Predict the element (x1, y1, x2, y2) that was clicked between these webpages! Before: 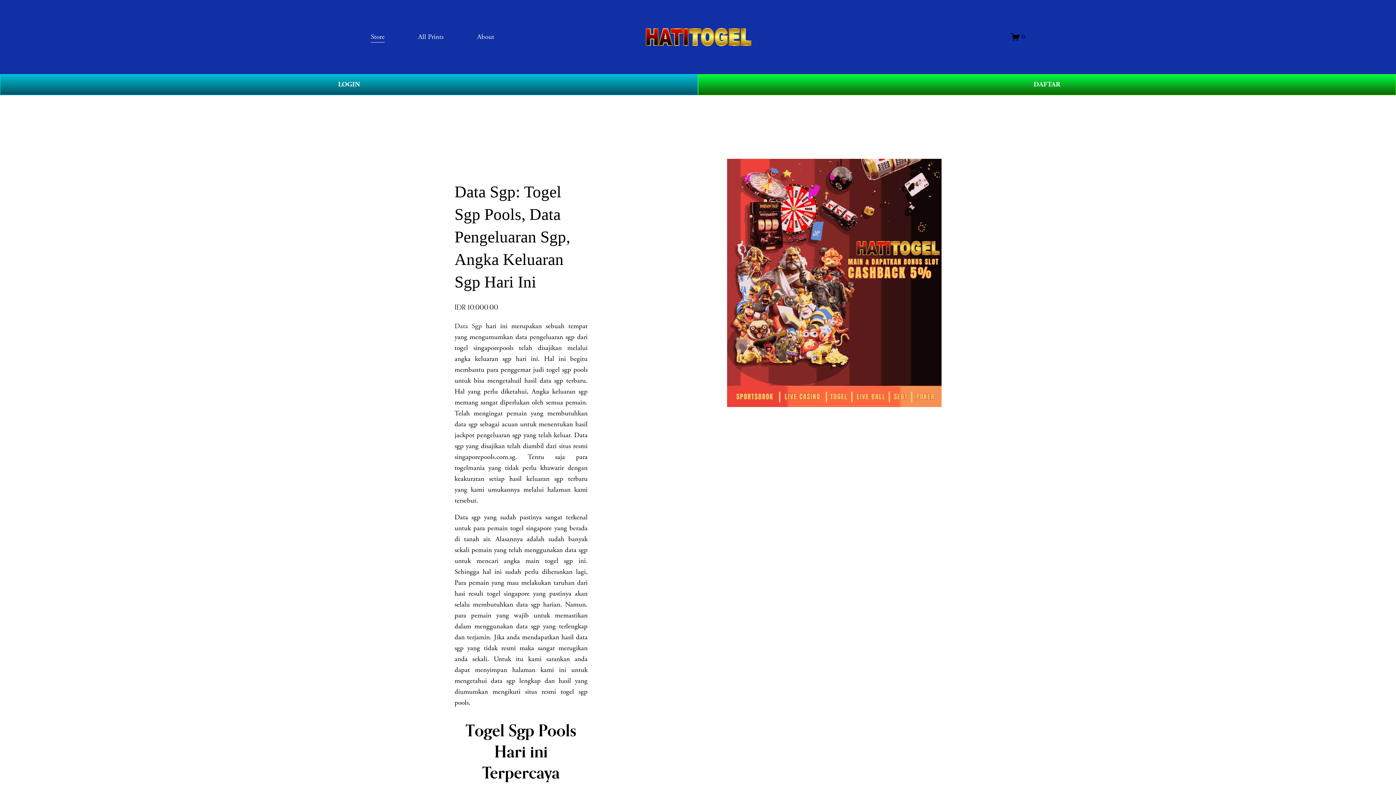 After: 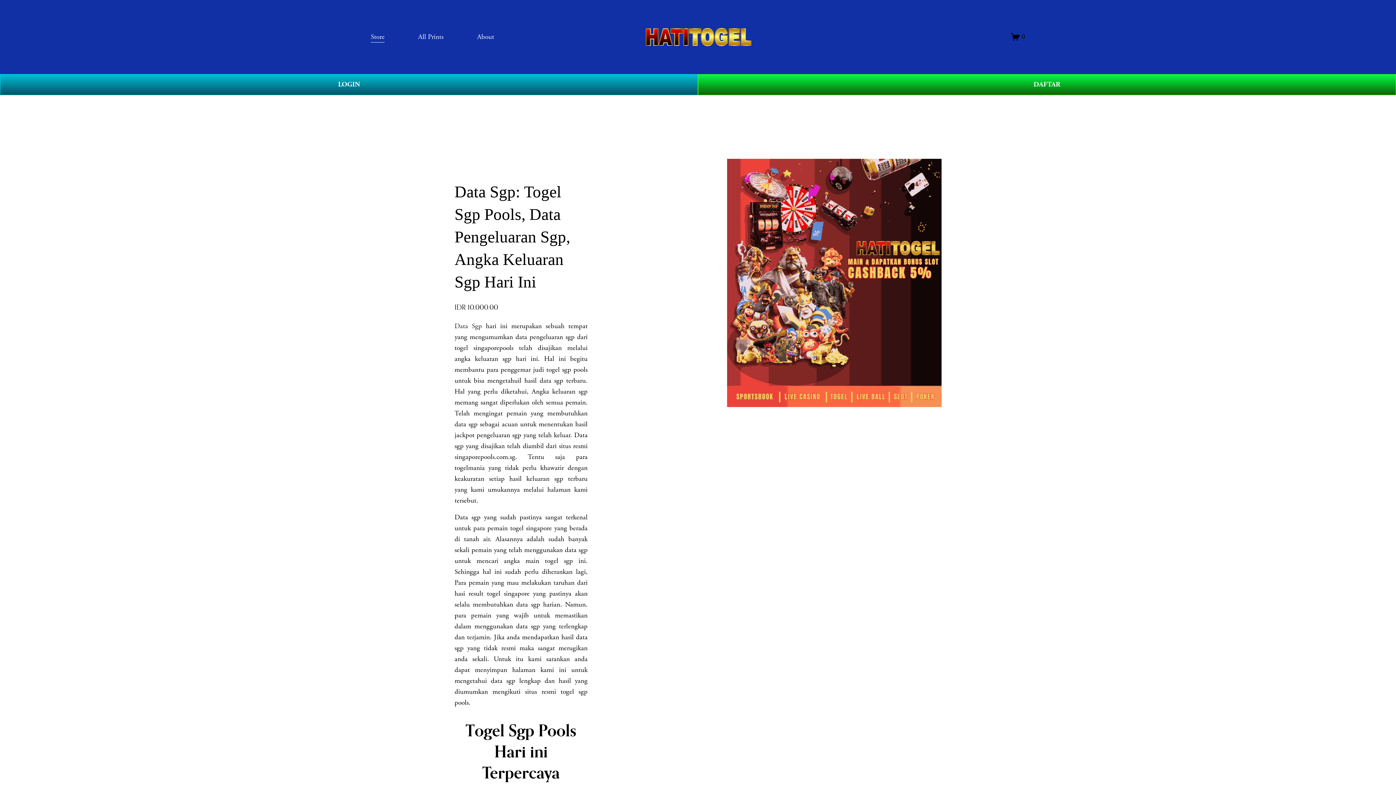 Action: label: Store bbox: (370, 30, 384, 43)